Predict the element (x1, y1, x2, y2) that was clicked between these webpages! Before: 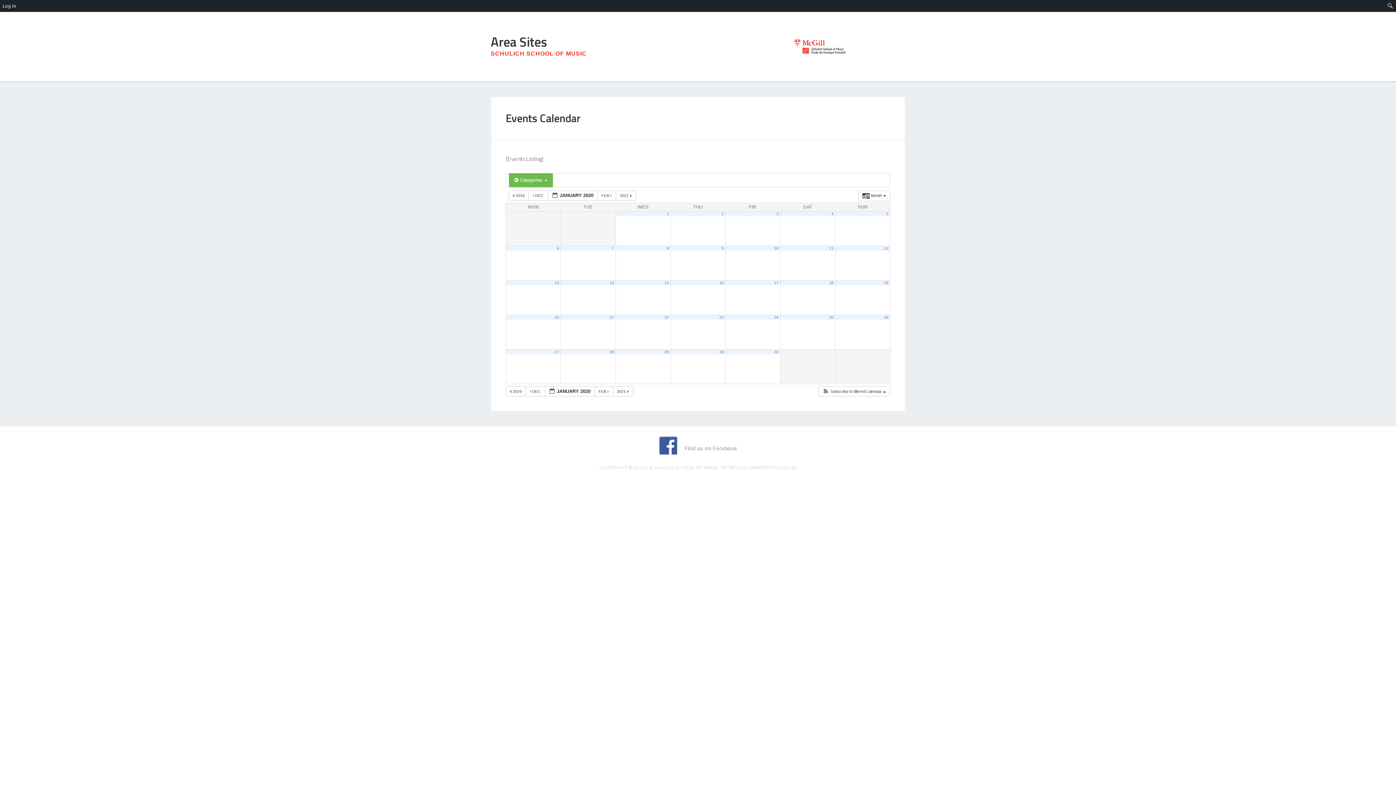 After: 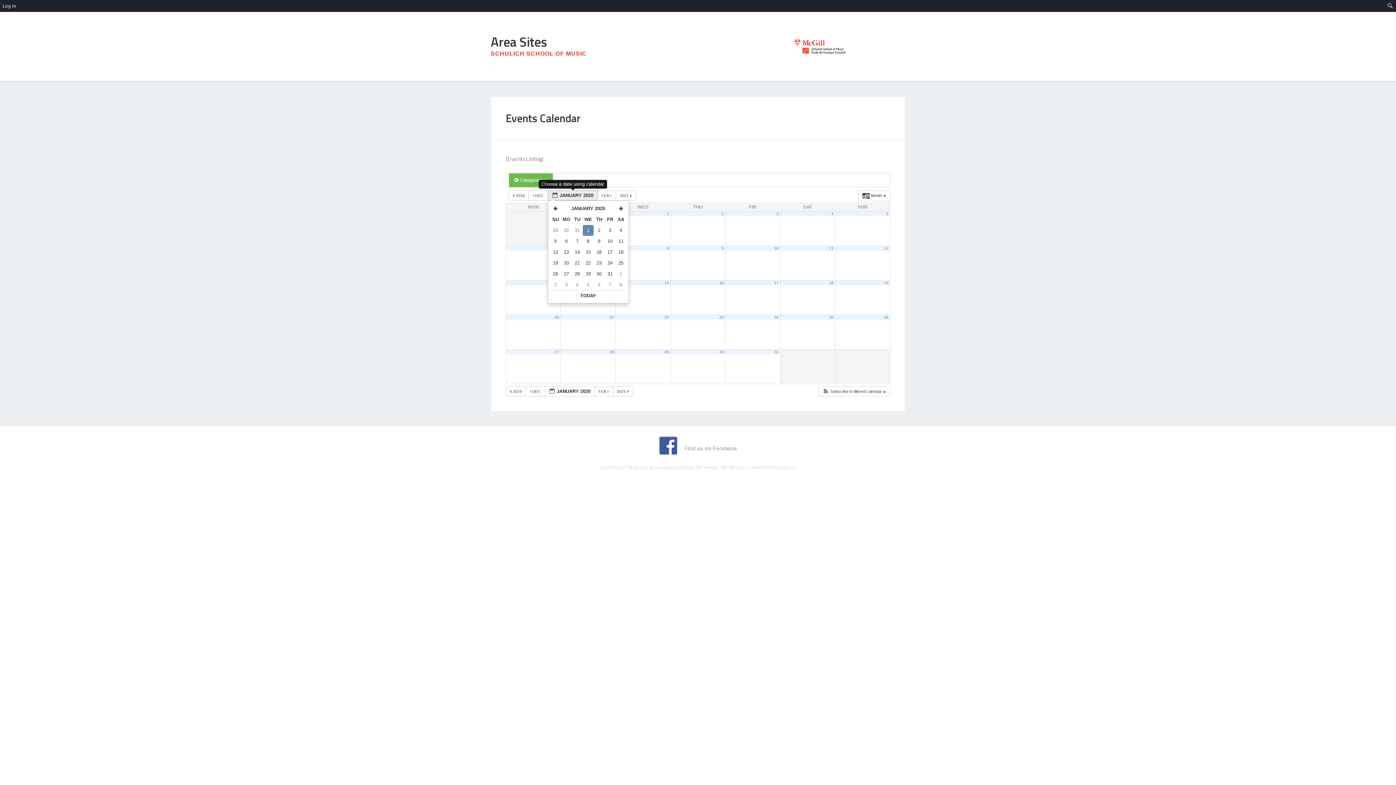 Action: bbox: (547, 190, 598, 200) label:  JANUARY 2020 